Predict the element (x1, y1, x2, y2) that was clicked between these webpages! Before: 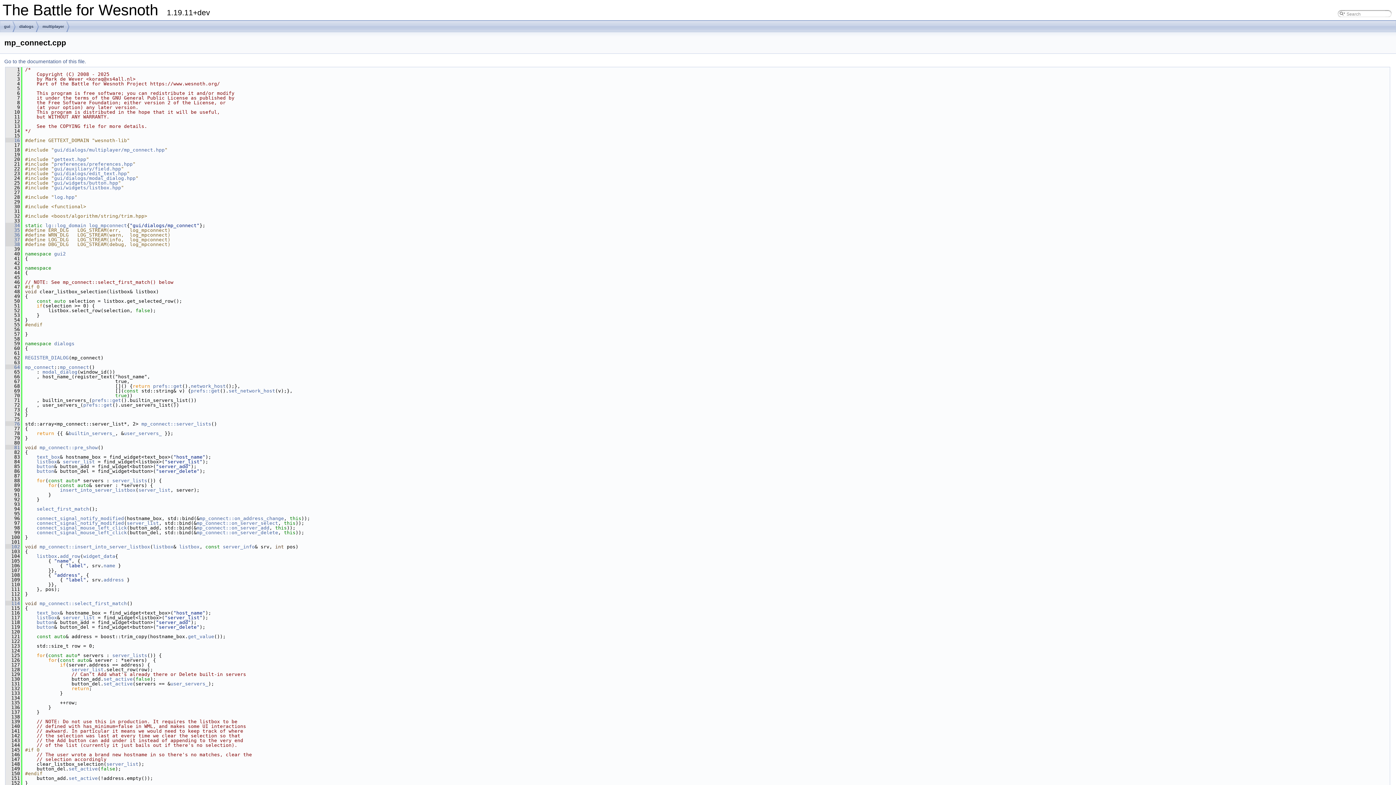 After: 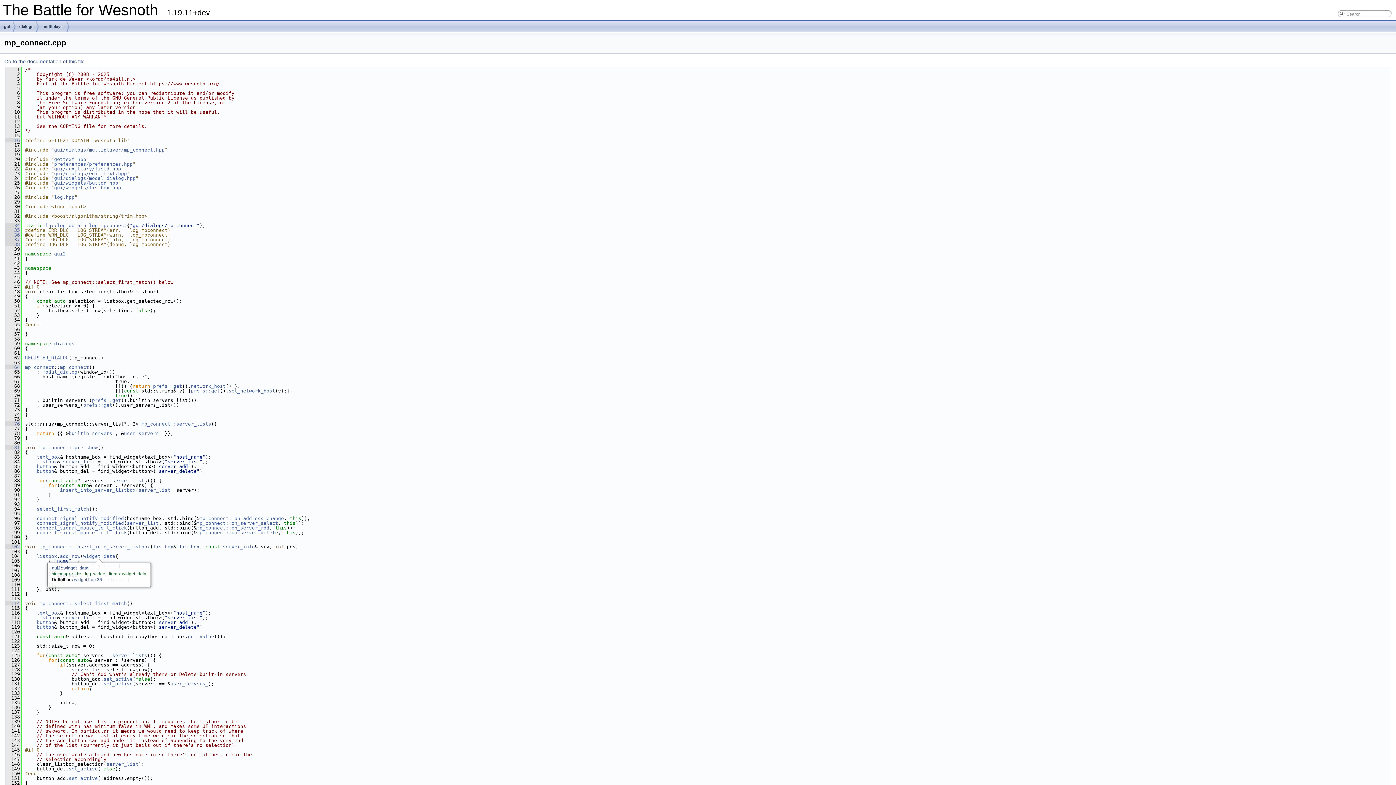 Action: bbox: (83, 553, 115, 559) label: widget_data